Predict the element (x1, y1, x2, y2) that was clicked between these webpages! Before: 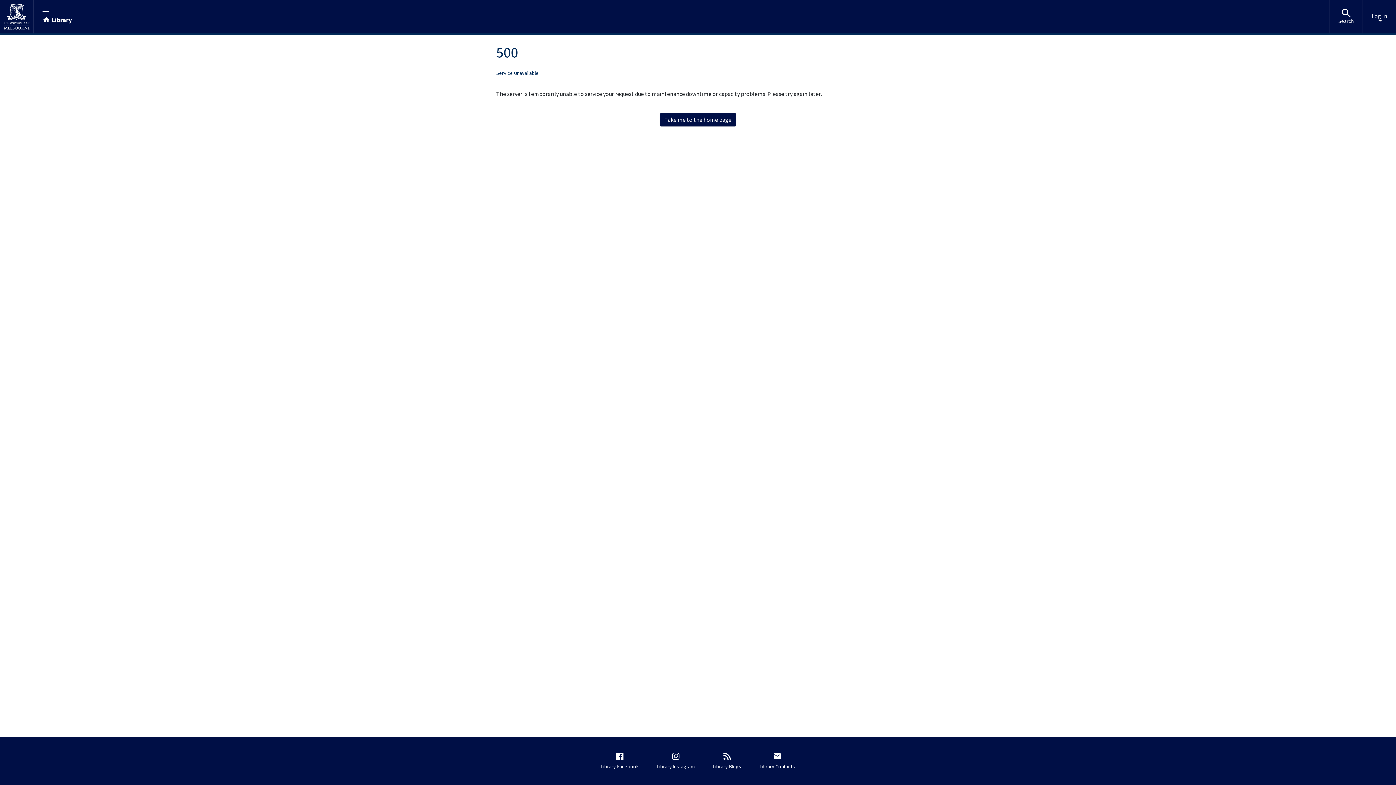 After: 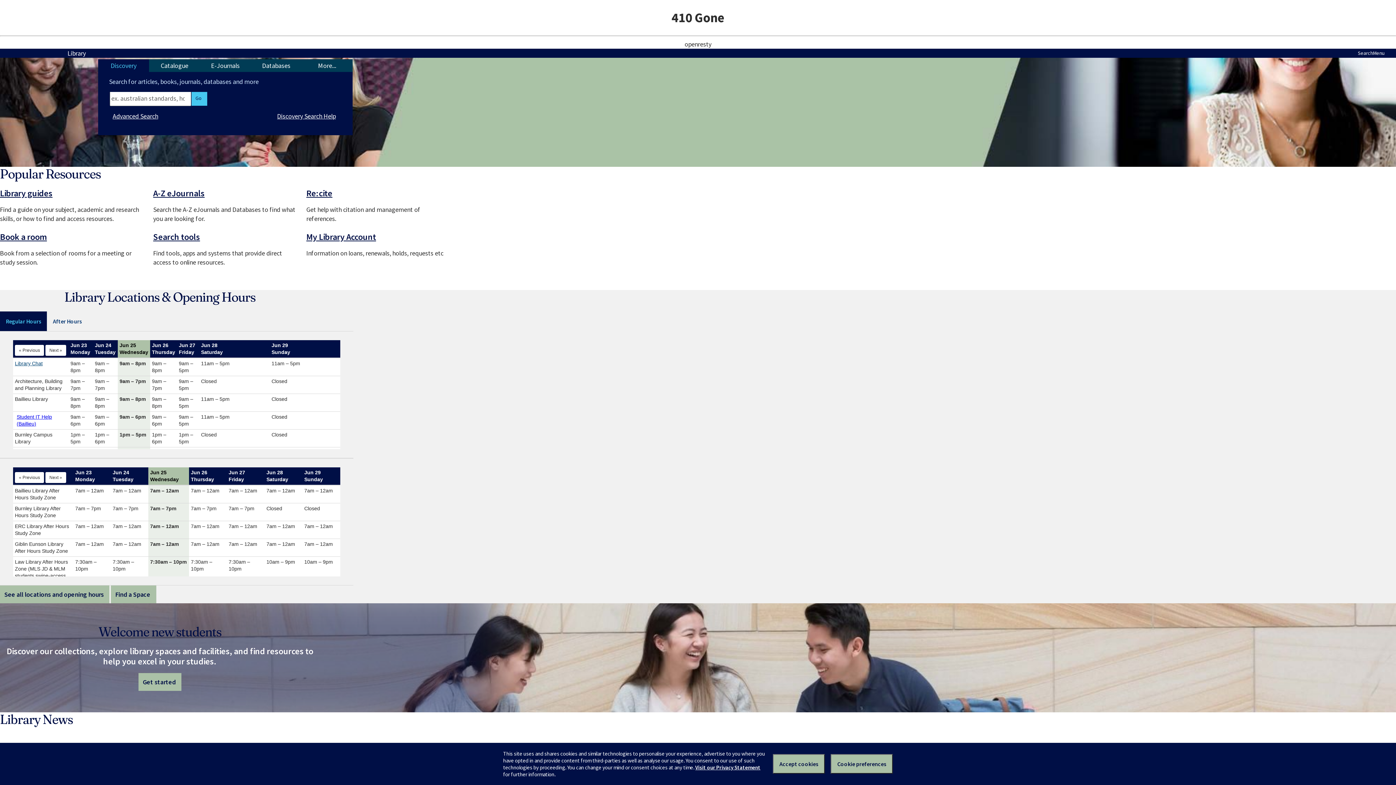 Action: label: Library bbox: (42, 9, 74, 23)